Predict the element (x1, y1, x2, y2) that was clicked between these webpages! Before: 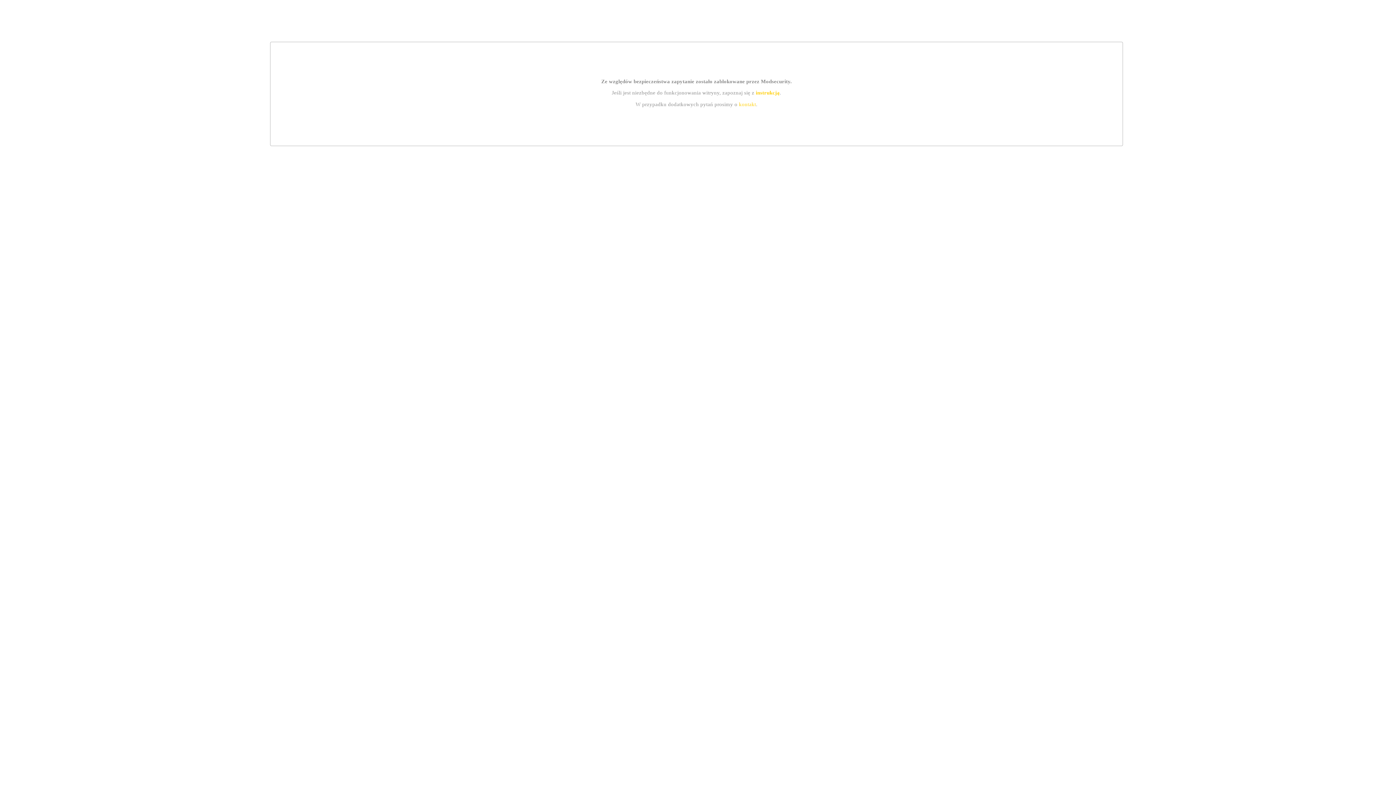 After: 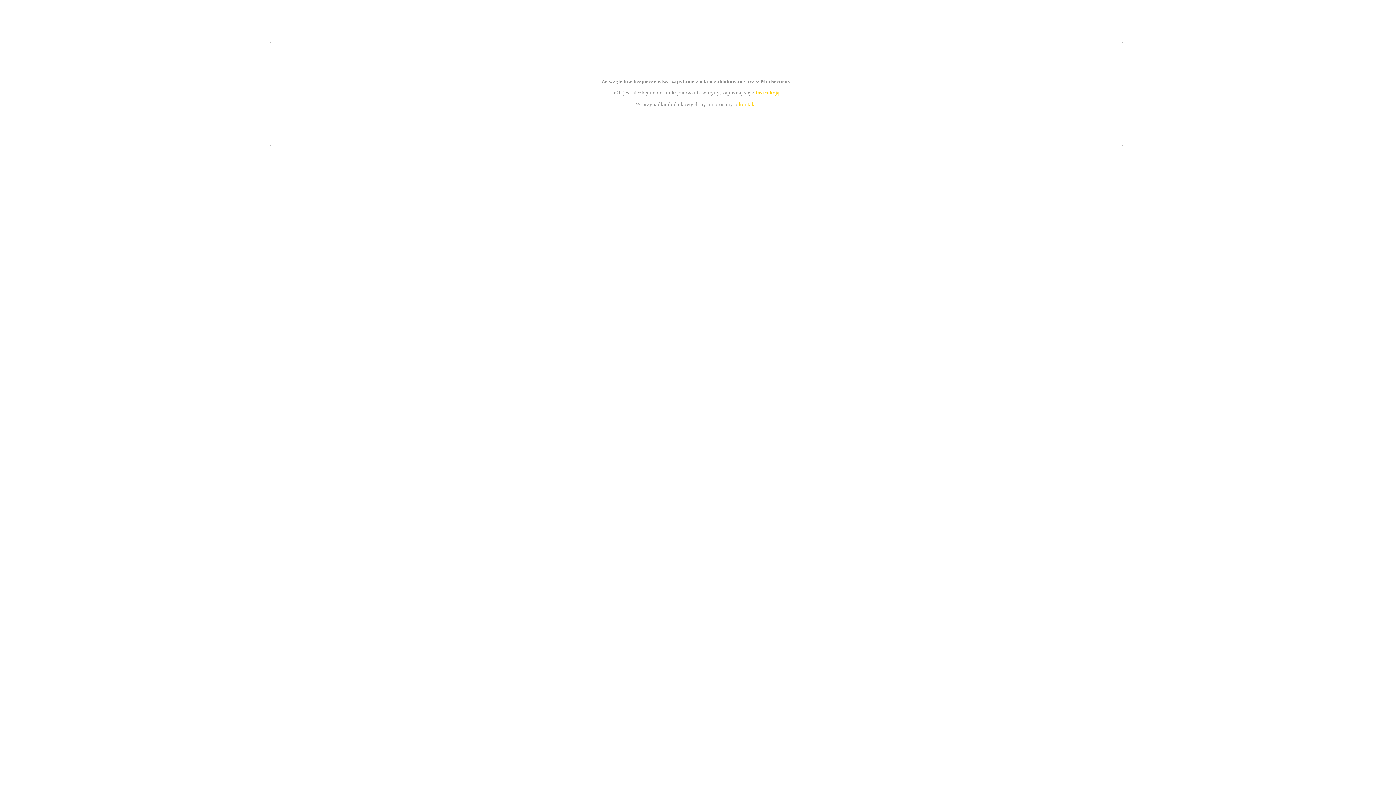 Action: label: instrukcją bbox: (755, 89, 779, 95)